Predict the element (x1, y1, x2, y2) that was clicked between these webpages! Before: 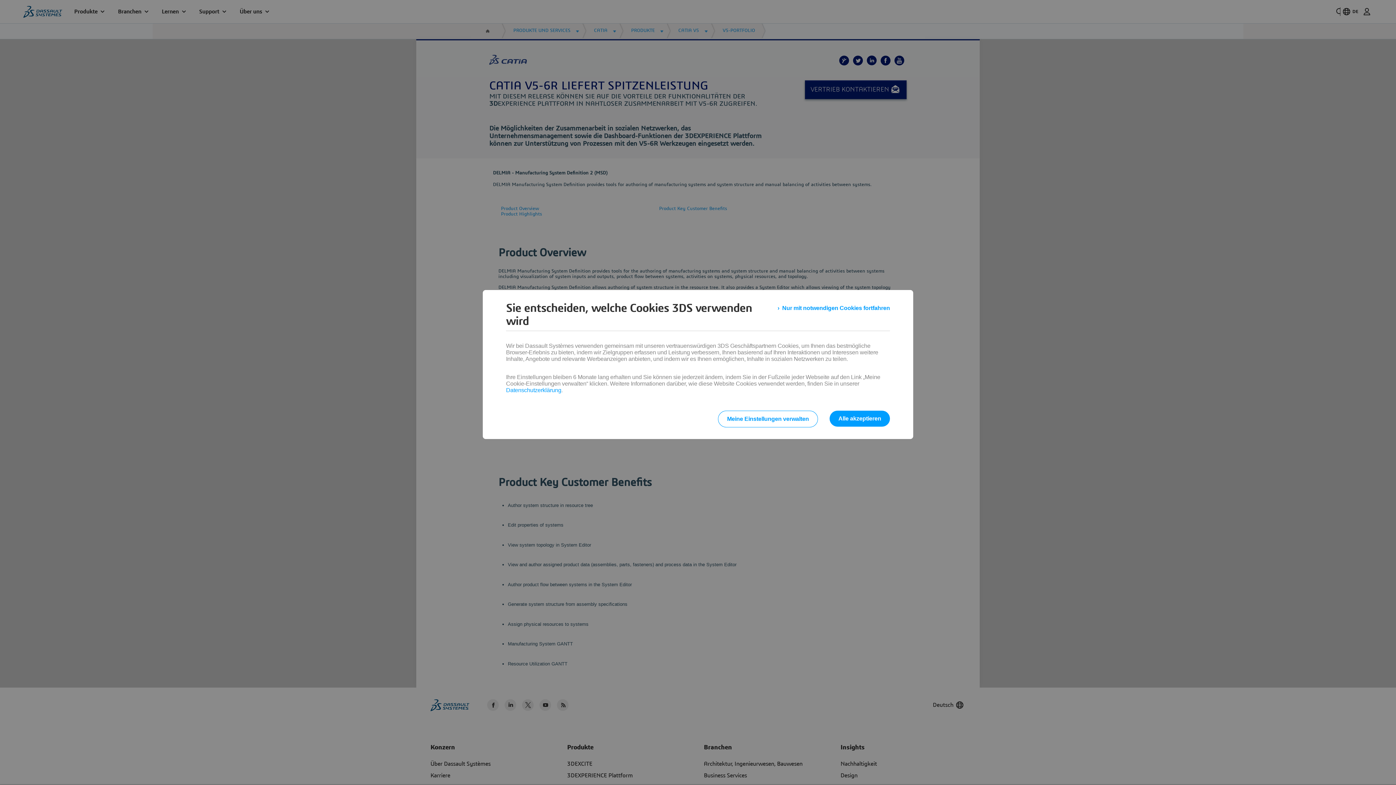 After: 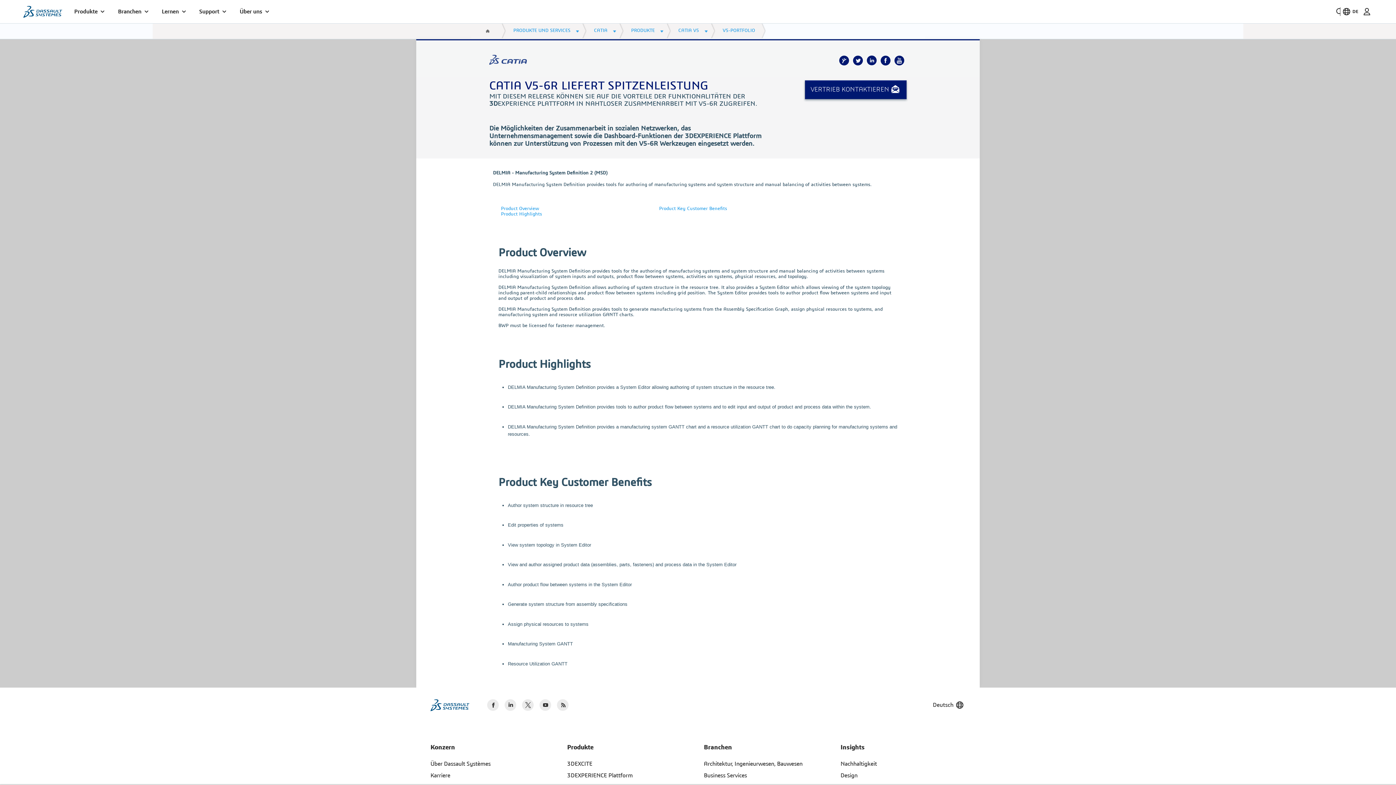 Action: bbox: (777, 301, 890, 314) label: Nur mit notwendigen Cookies fortfahren